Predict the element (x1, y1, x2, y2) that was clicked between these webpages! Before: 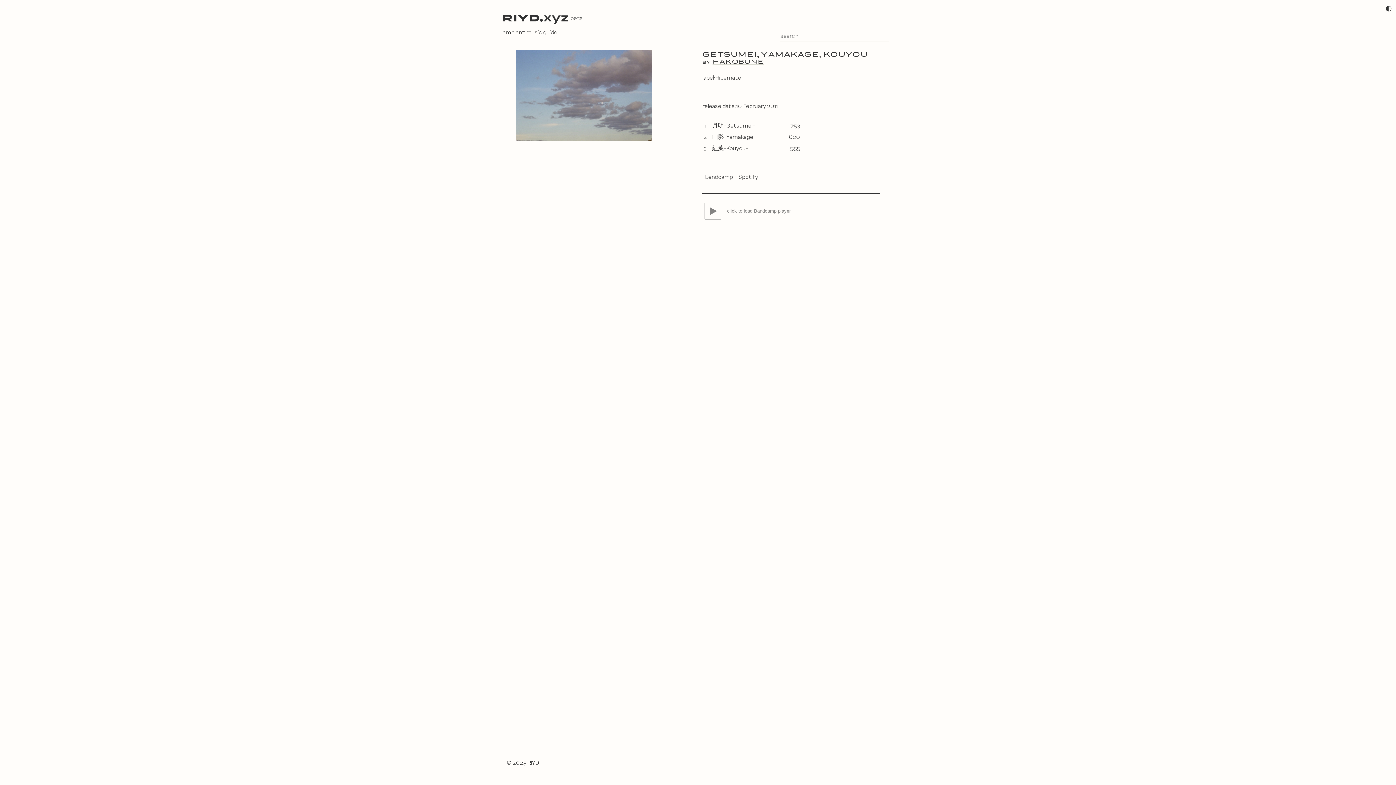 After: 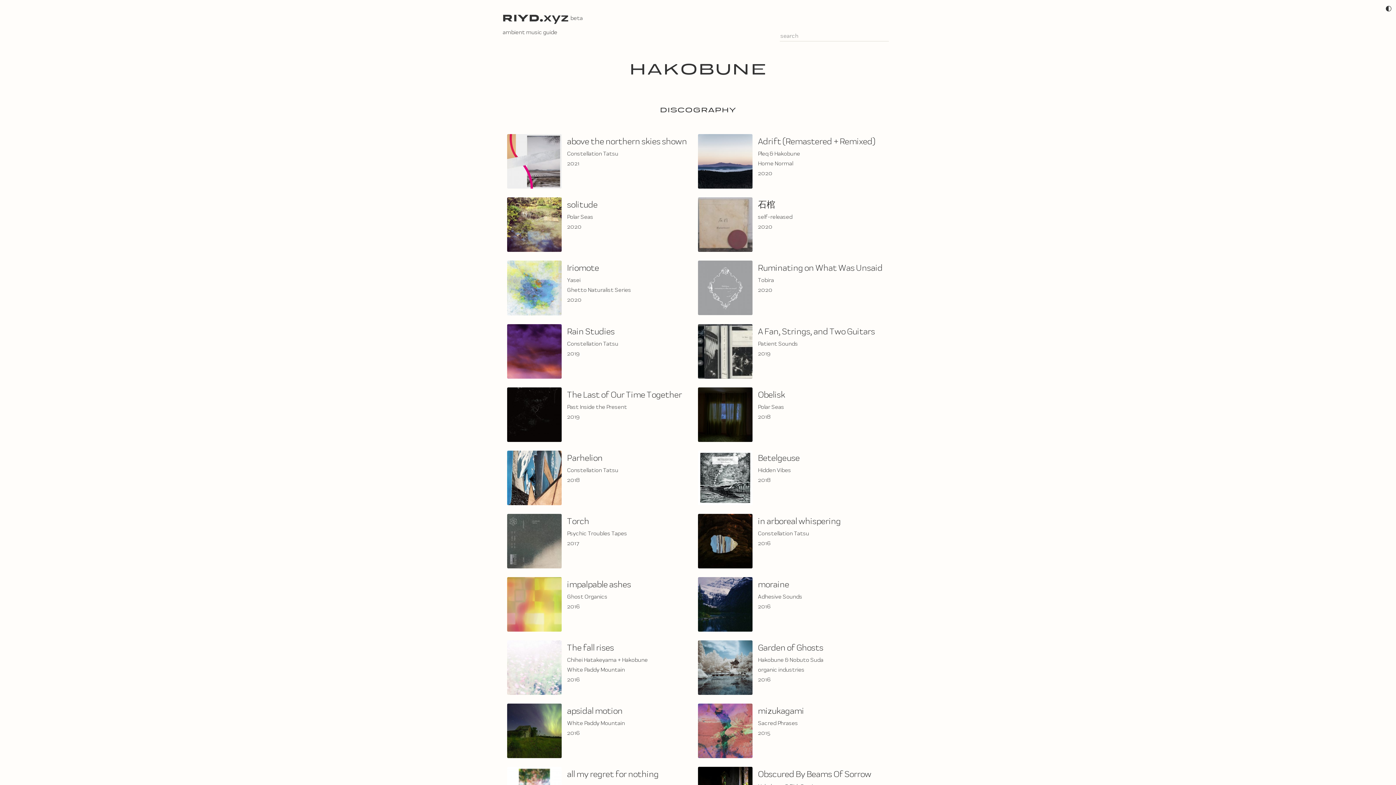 Action: label: HAKOBUNE bbox: (712, 56, 764, 65)